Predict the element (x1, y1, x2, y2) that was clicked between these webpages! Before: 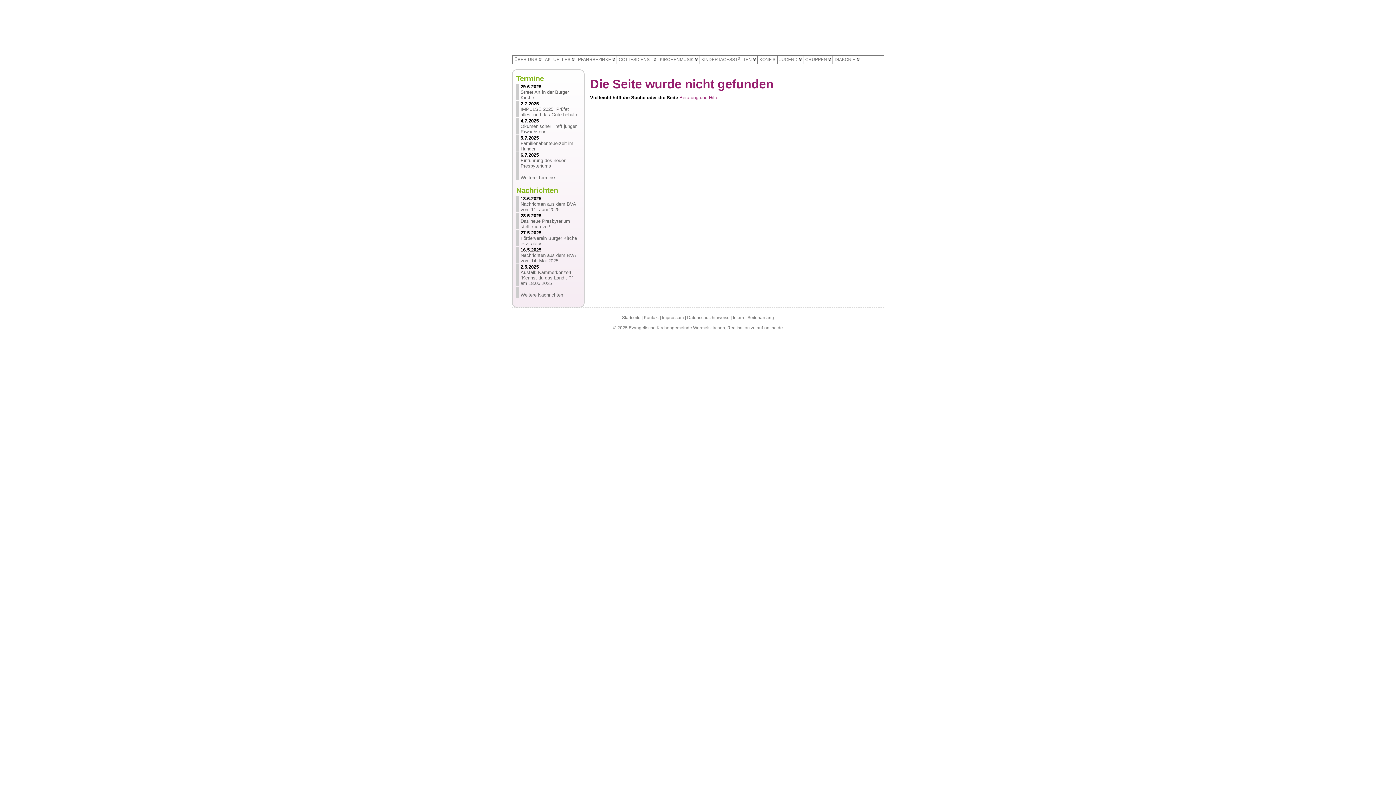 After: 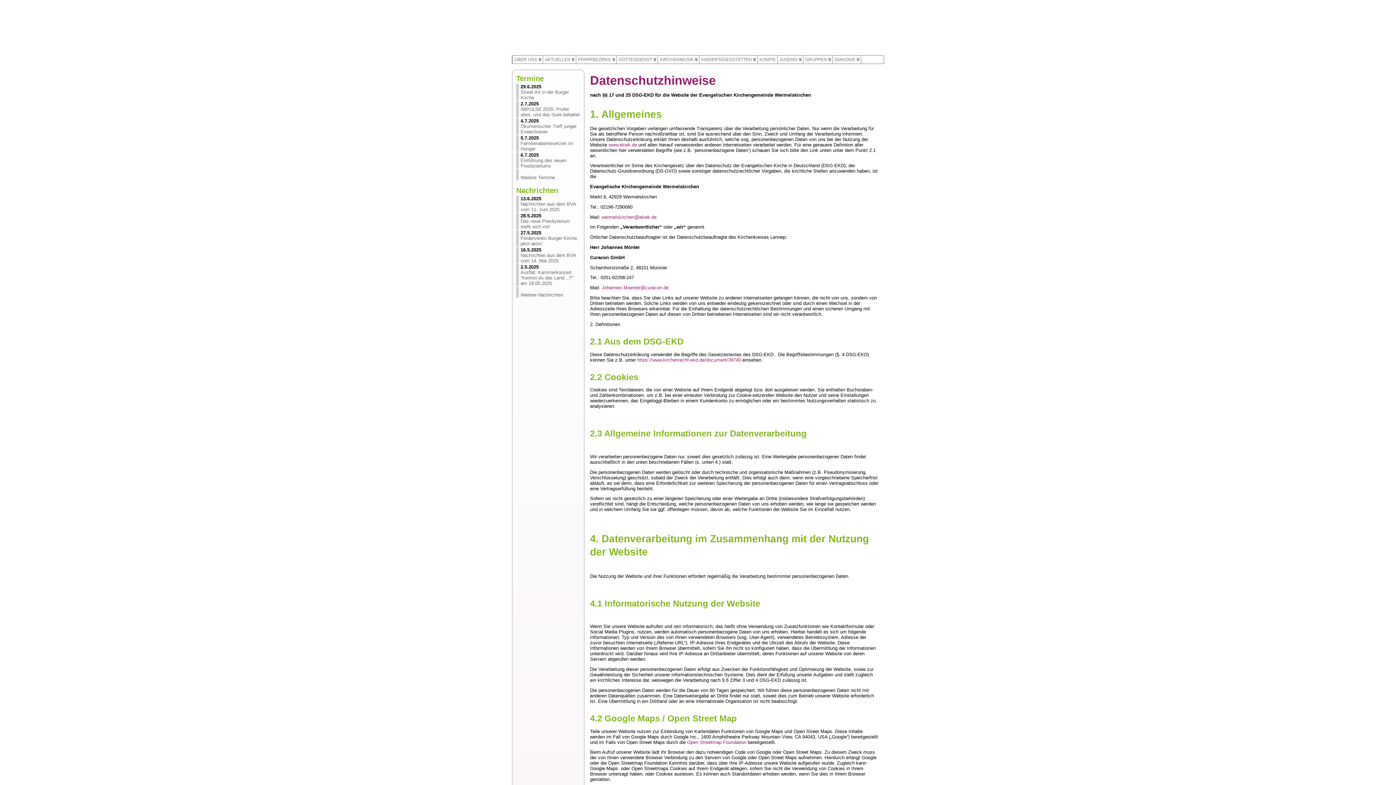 Action: bbox: (687, 315, 729, 320) label: Datenschutzhinweise